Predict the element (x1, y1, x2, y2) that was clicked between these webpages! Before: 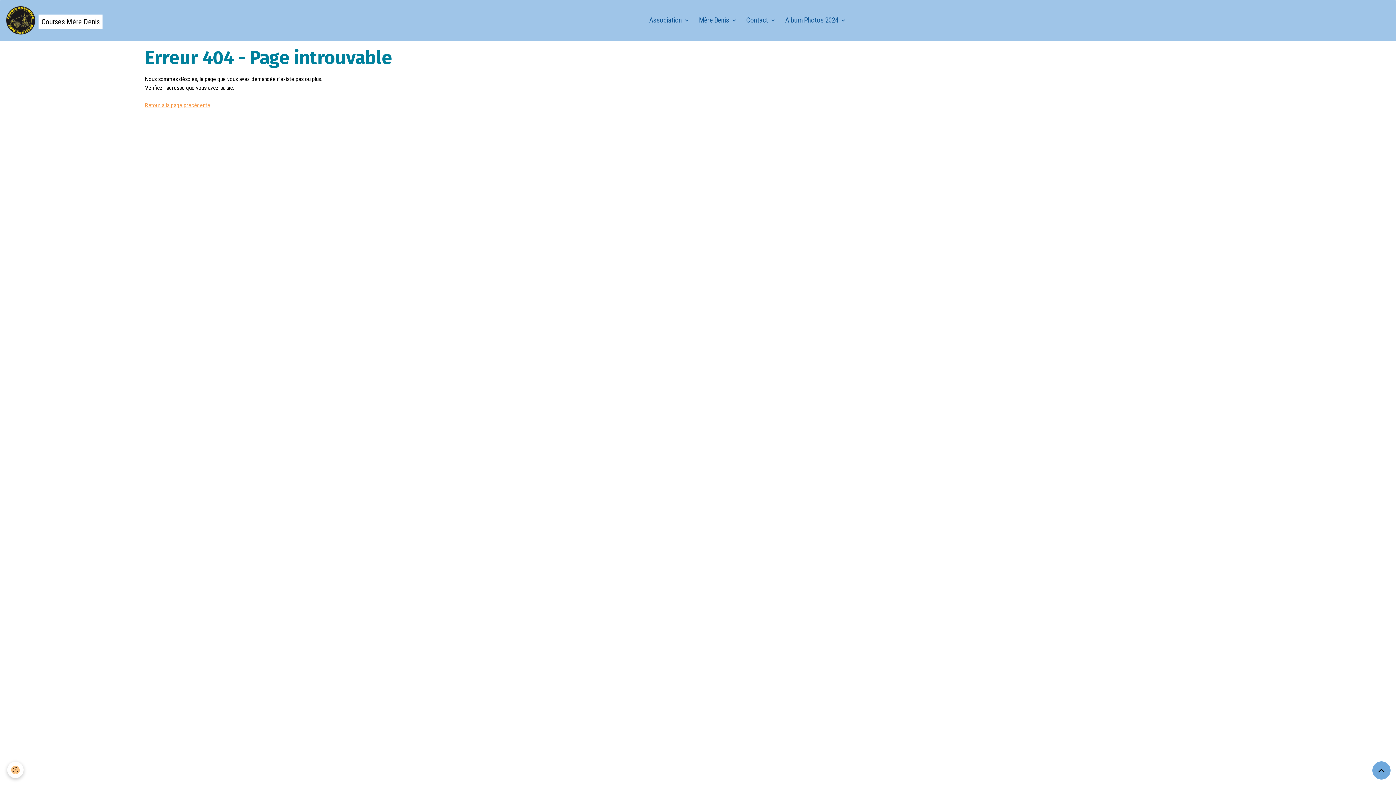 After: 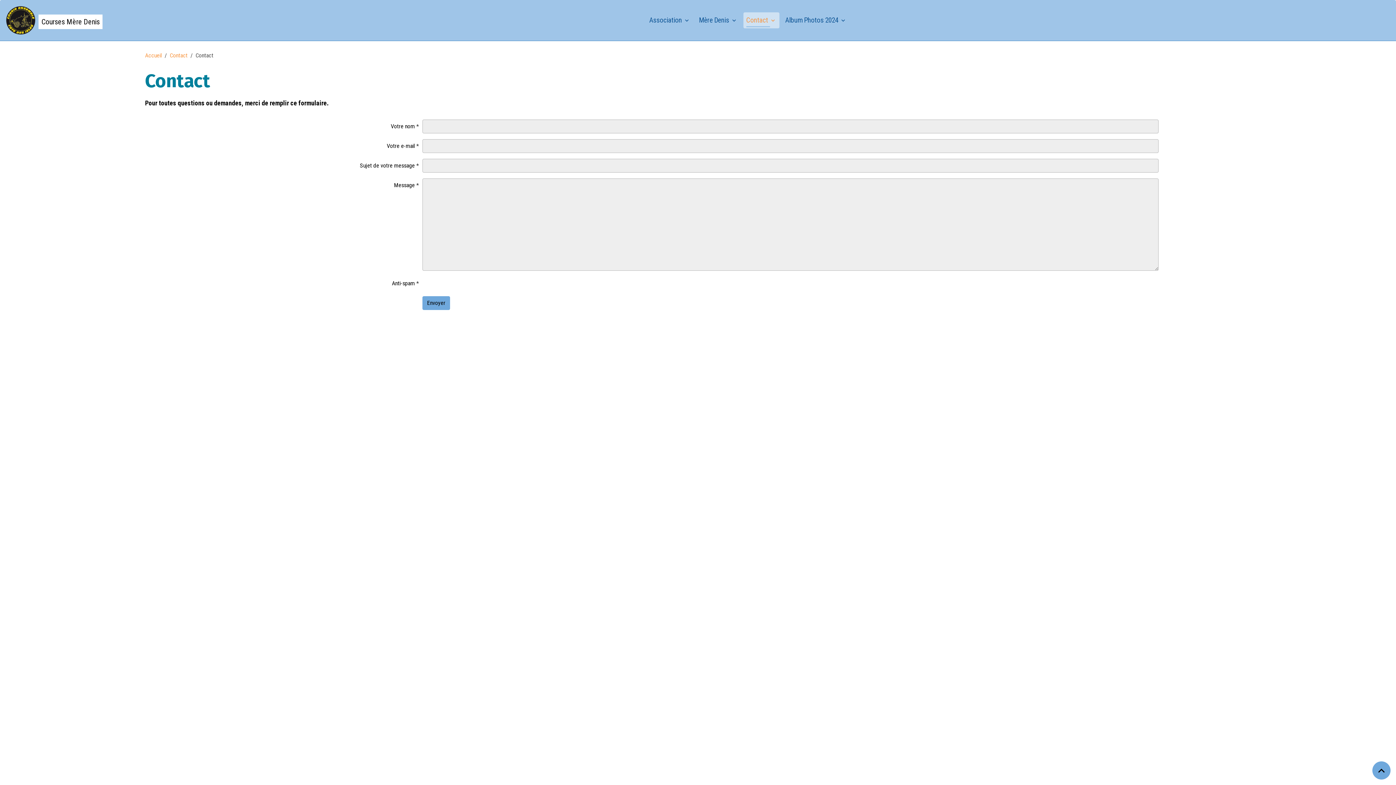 Action: label: Contact  bbox: (743, 12, 779, 28)